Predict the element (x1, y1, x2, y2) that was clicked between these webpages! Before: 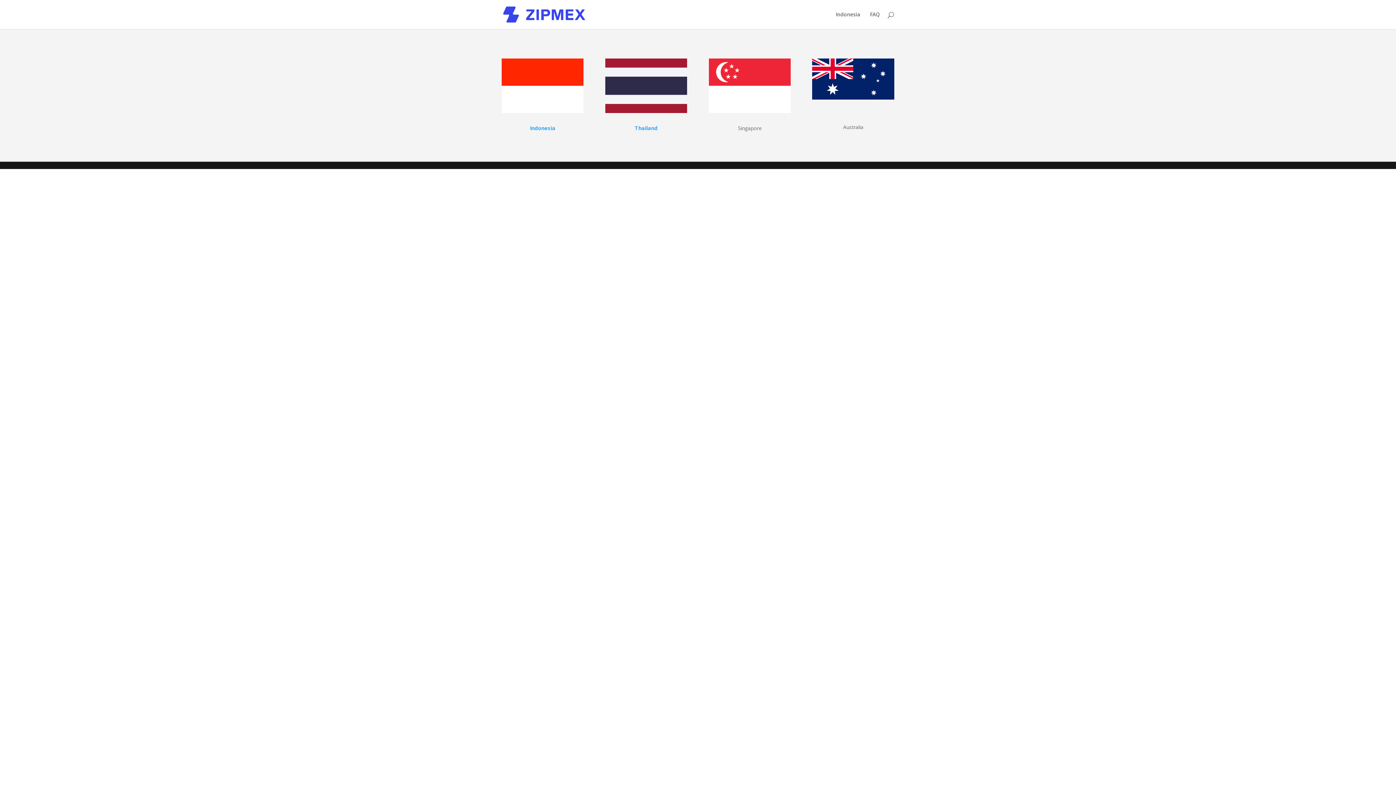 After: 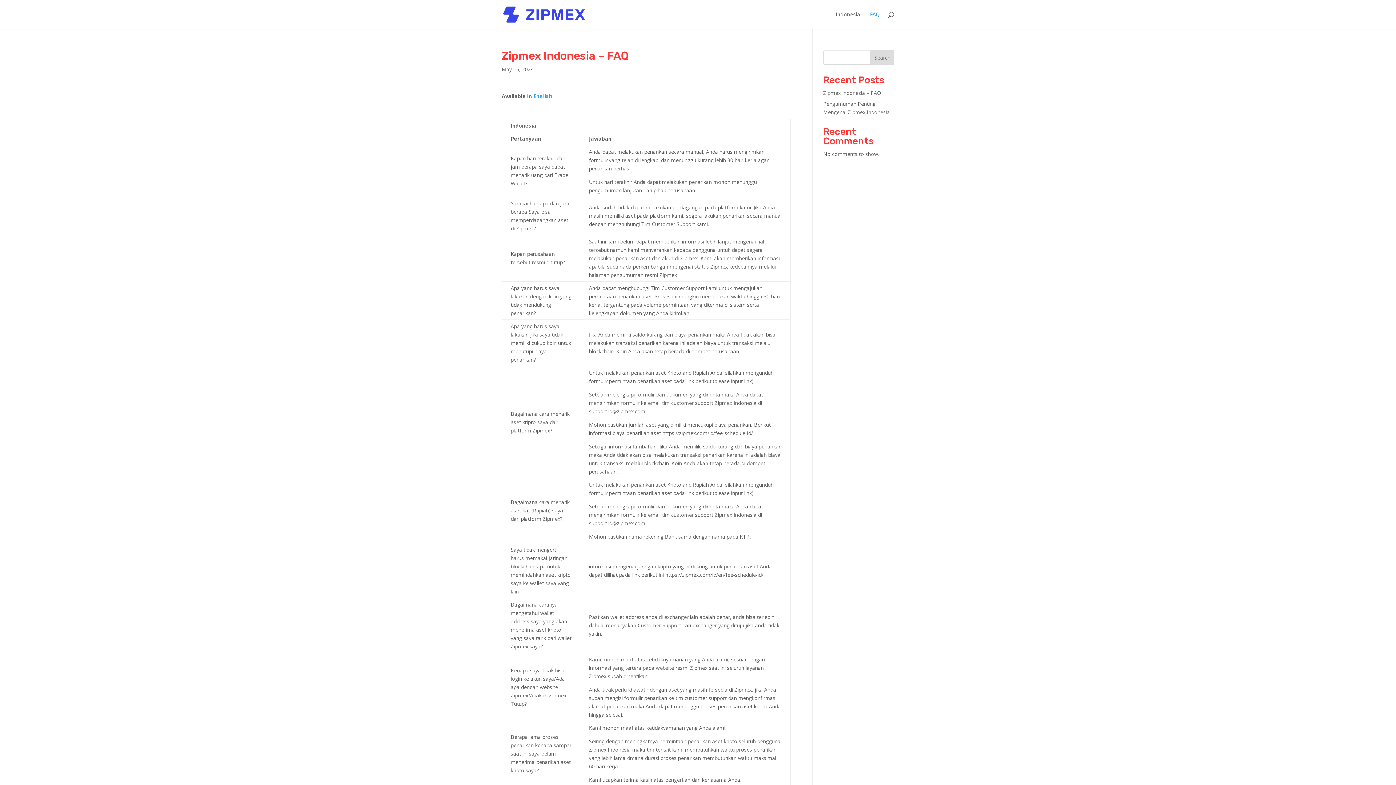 Action: bbox: (870, 12, 880, 29) label: FAQ